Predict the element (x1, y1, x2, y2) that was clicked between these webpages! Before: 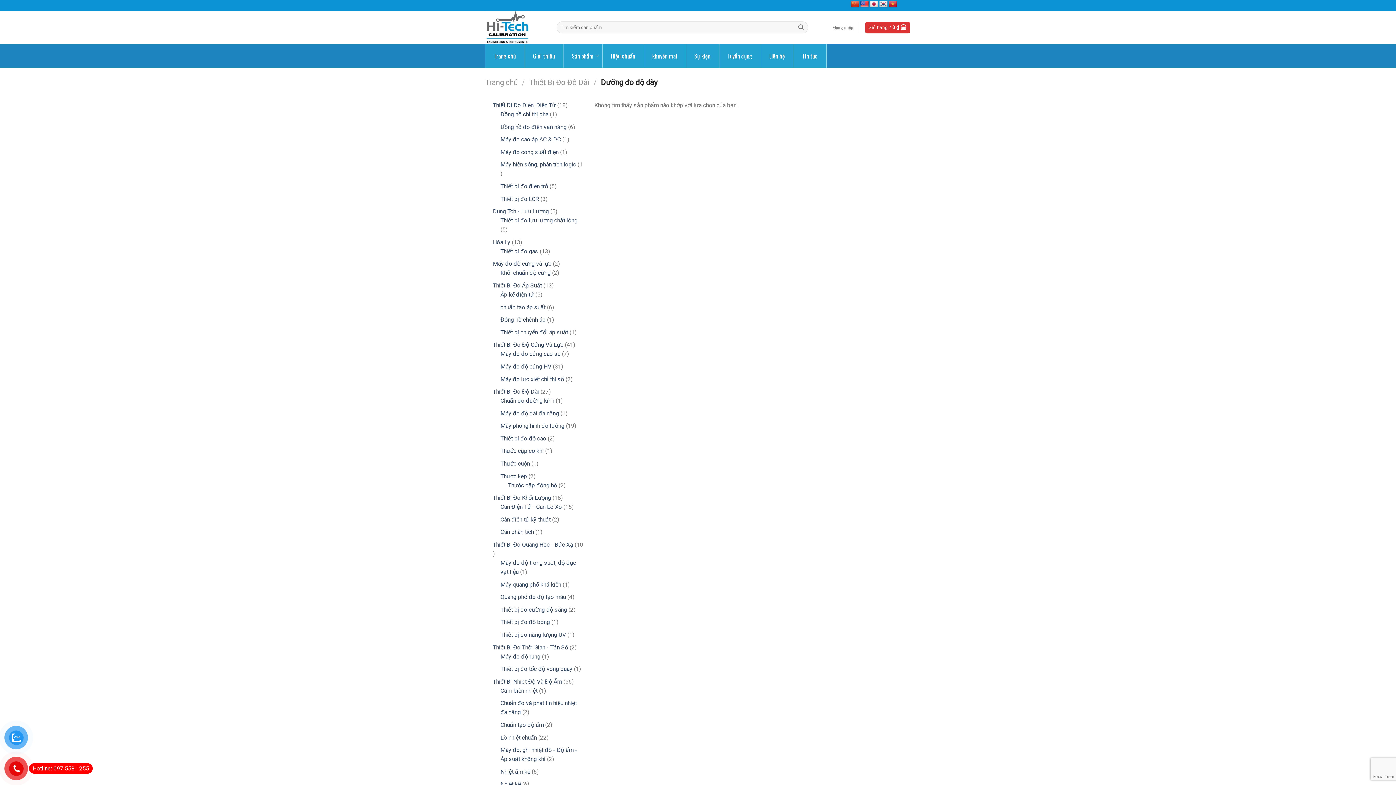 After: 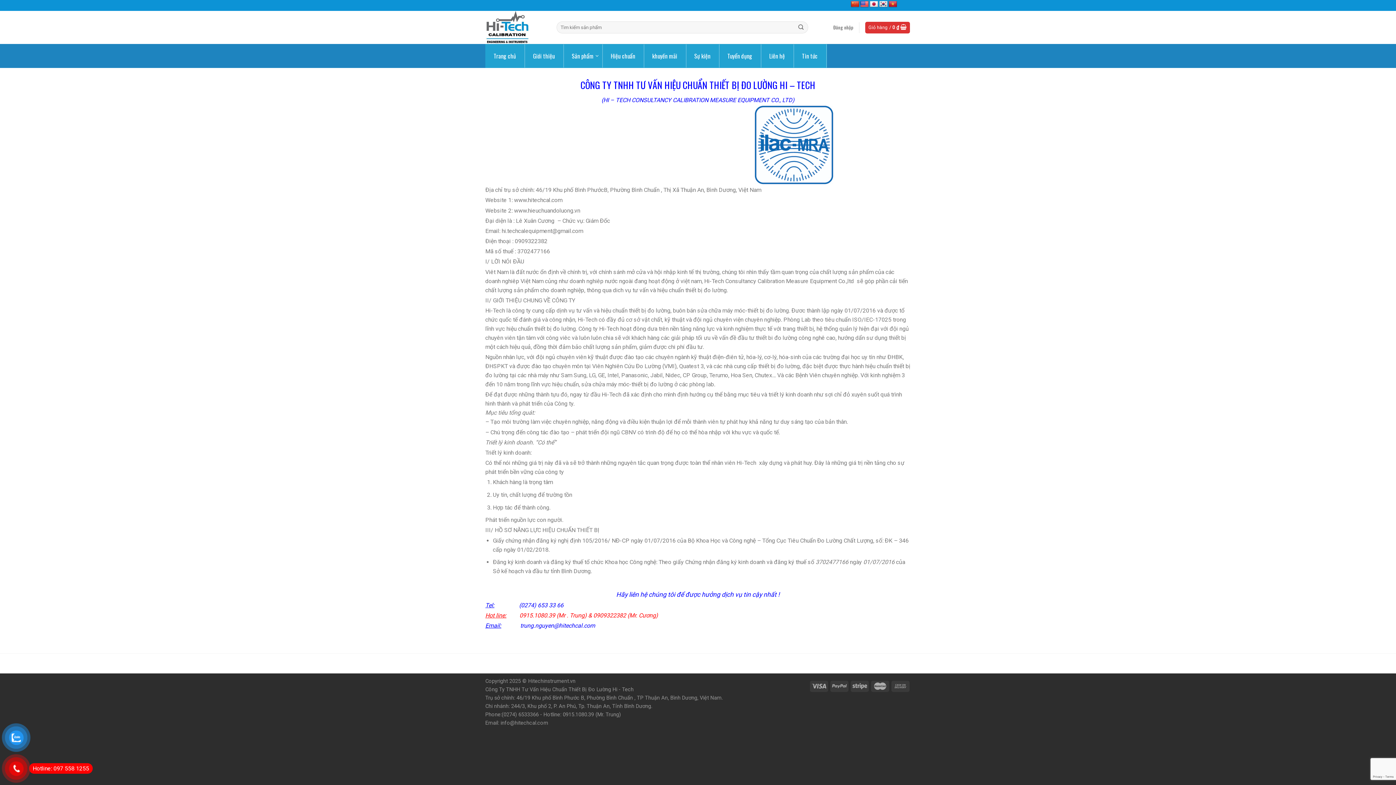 Action: bbox: (525, 44, 564, 67) label: Giới thiệu